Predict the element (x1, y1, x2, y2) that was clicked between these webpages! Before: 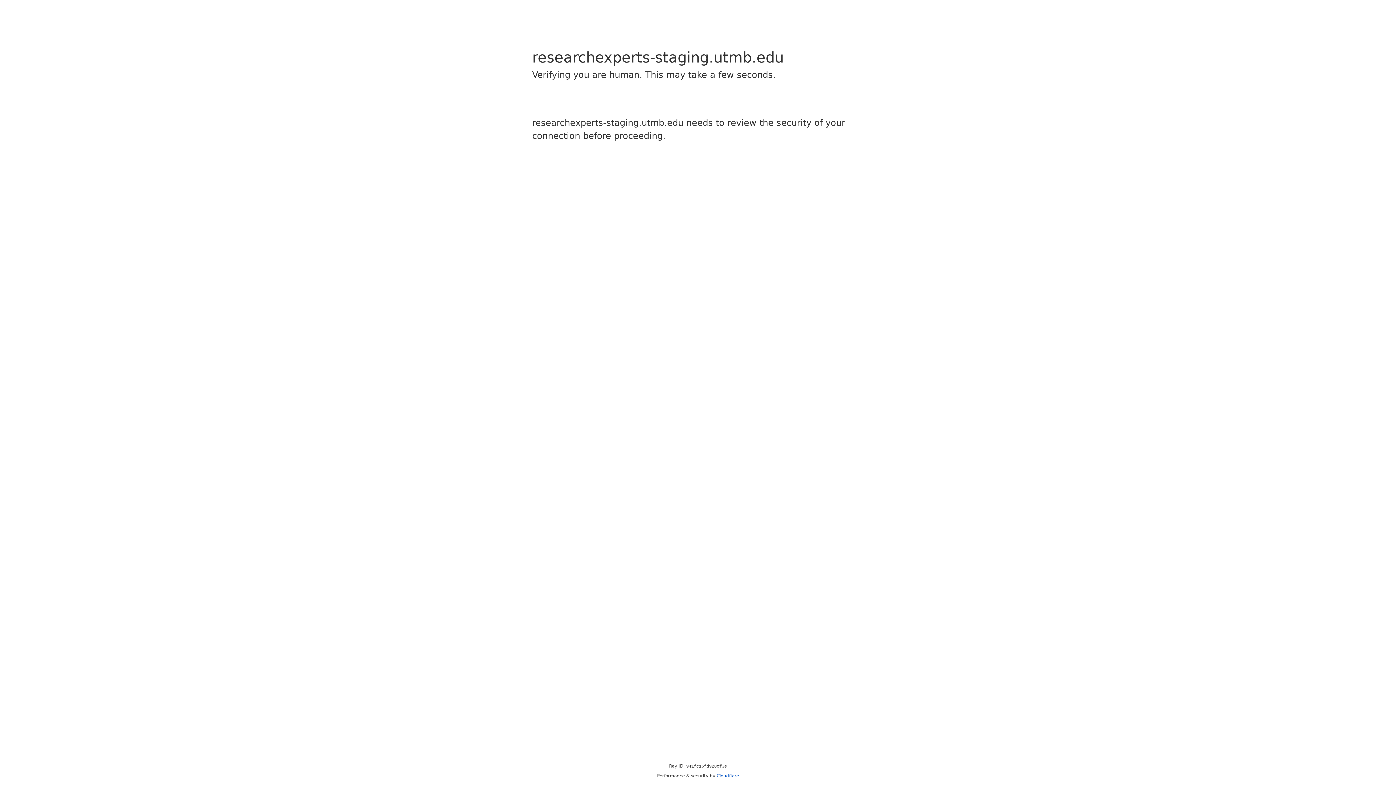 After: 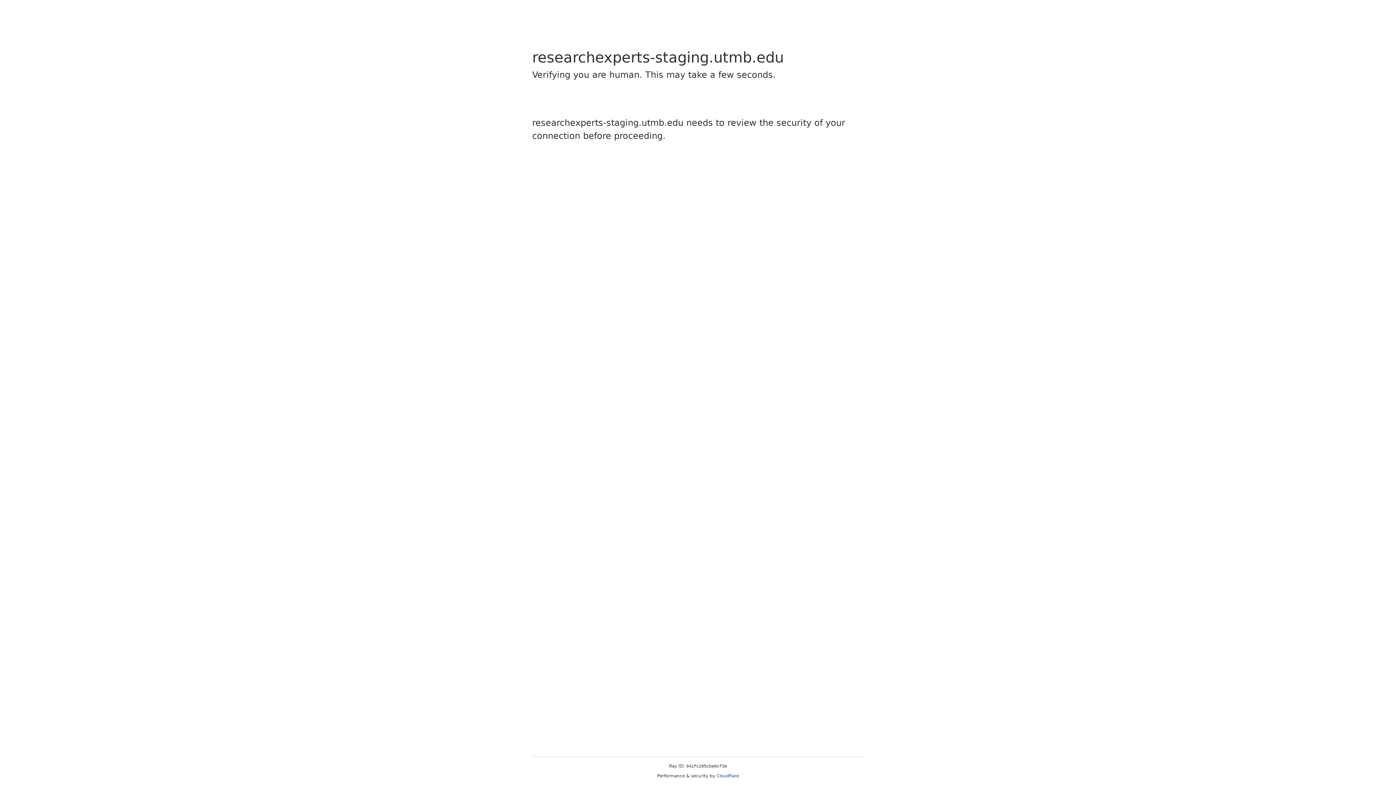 Action: label: Cloudflare bbox: (716, 773, 739, 778)